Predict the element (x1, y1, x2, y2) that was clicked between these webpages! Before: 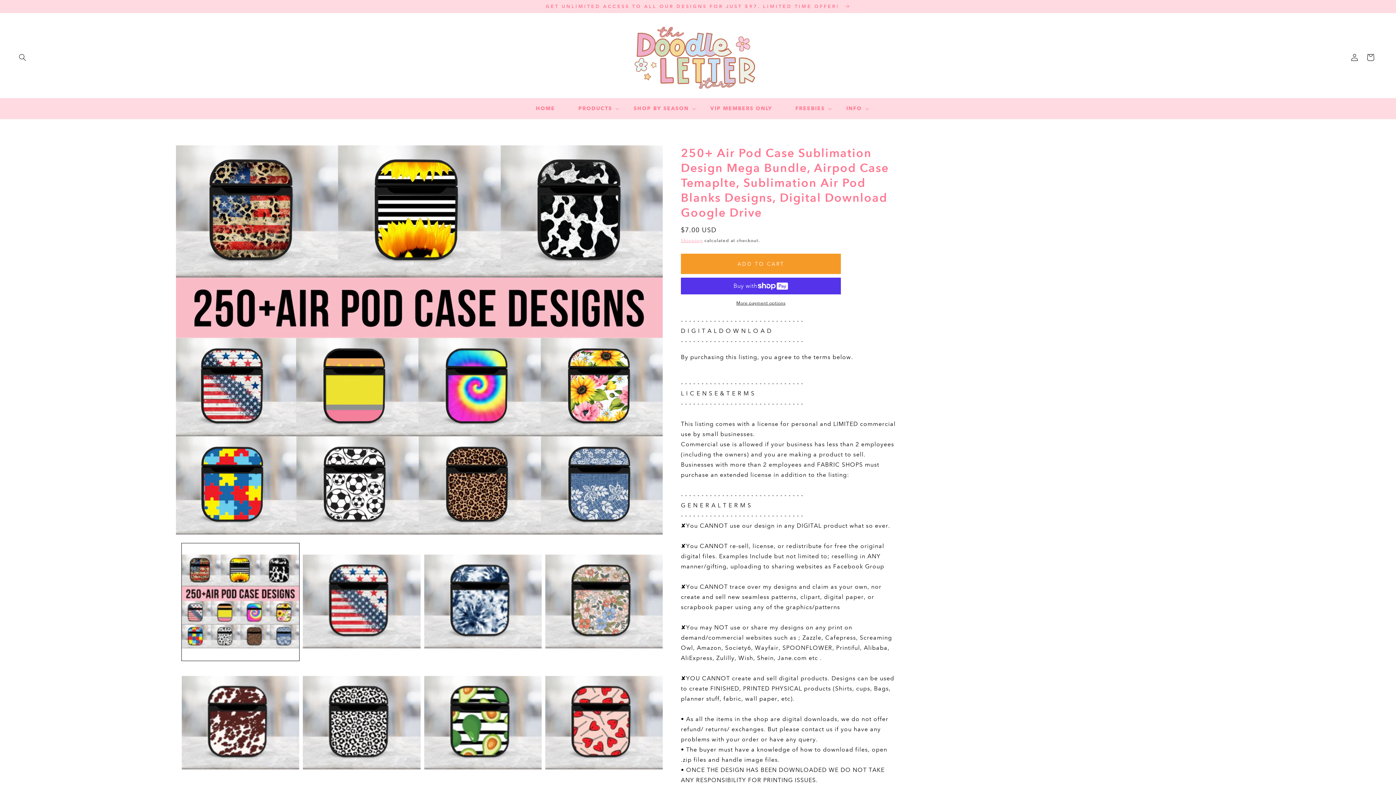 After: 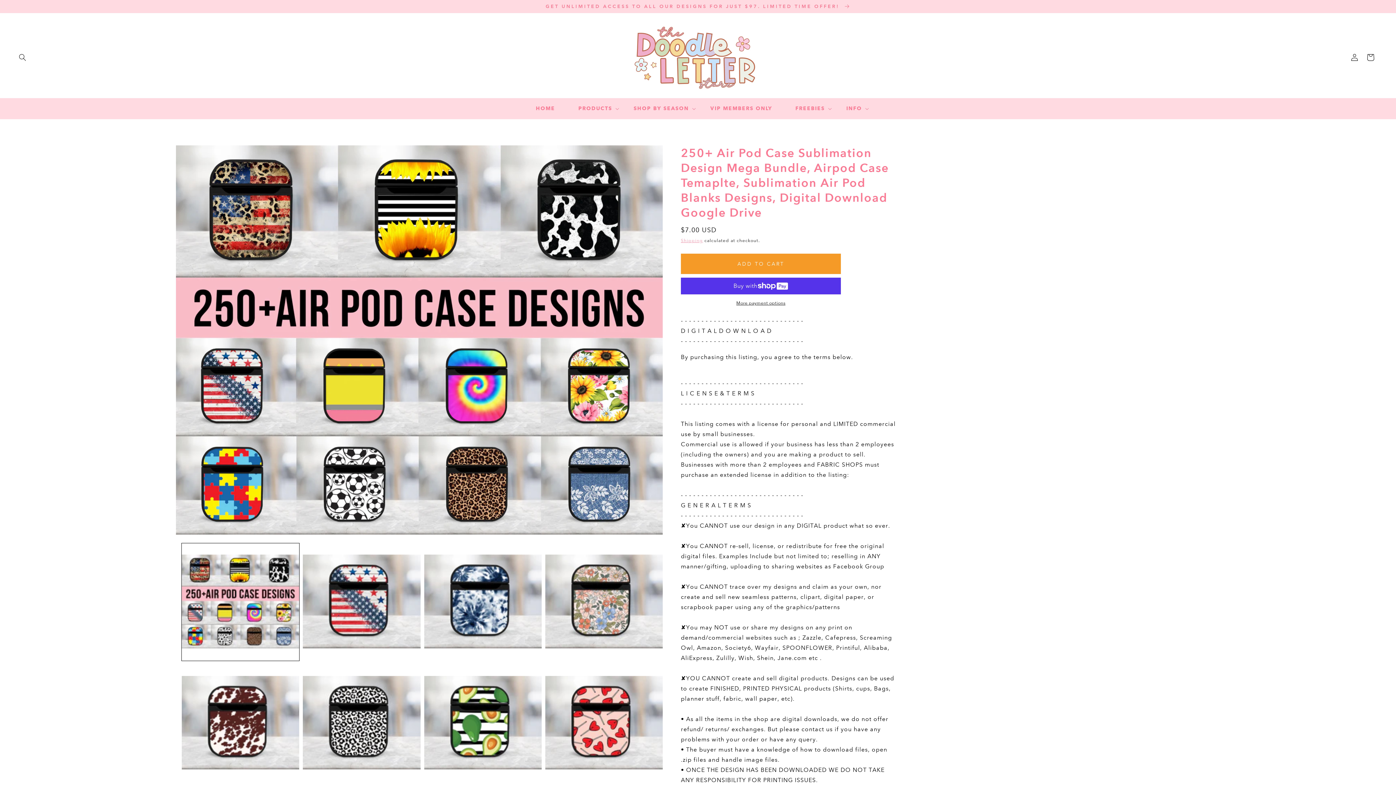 Action: bbox: (681, 253, 841, 274) label: ADD TO CART